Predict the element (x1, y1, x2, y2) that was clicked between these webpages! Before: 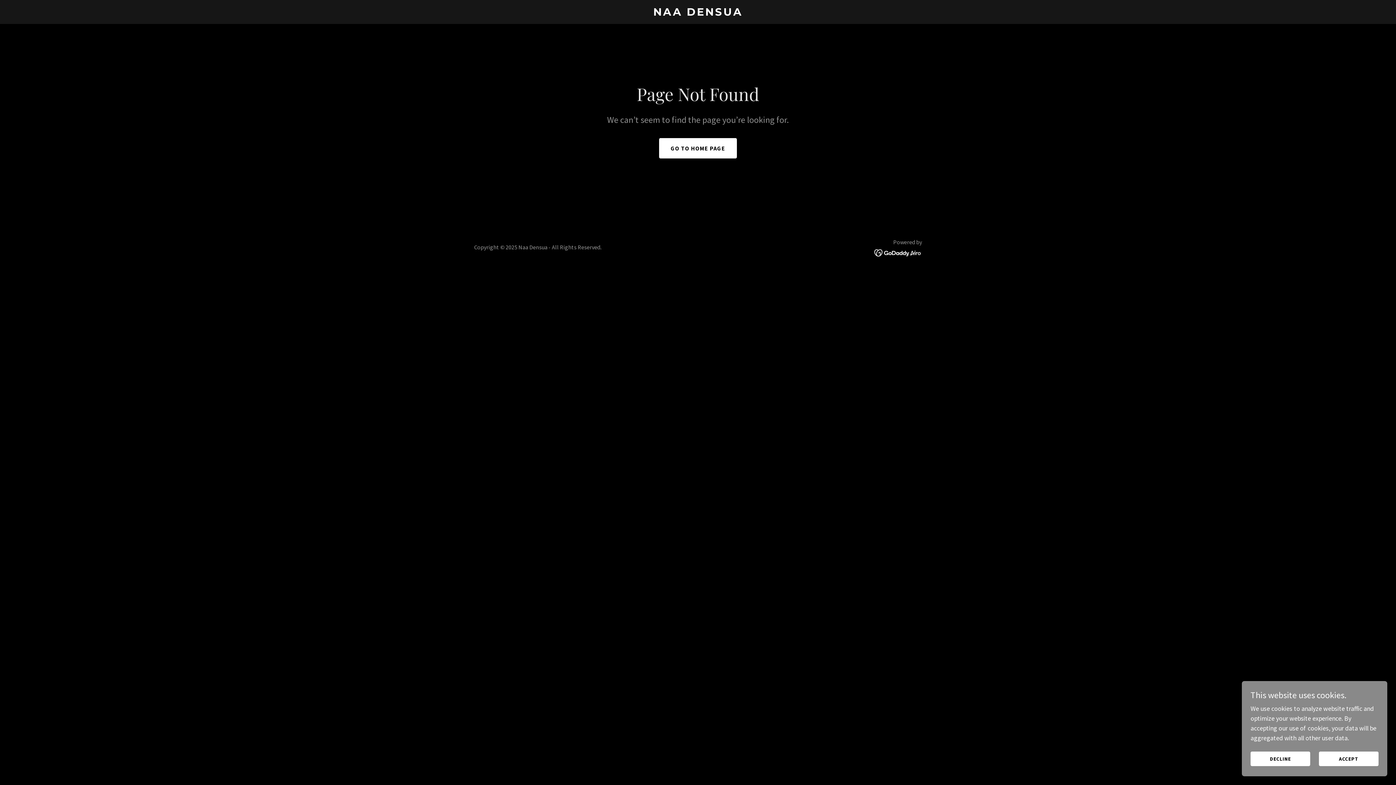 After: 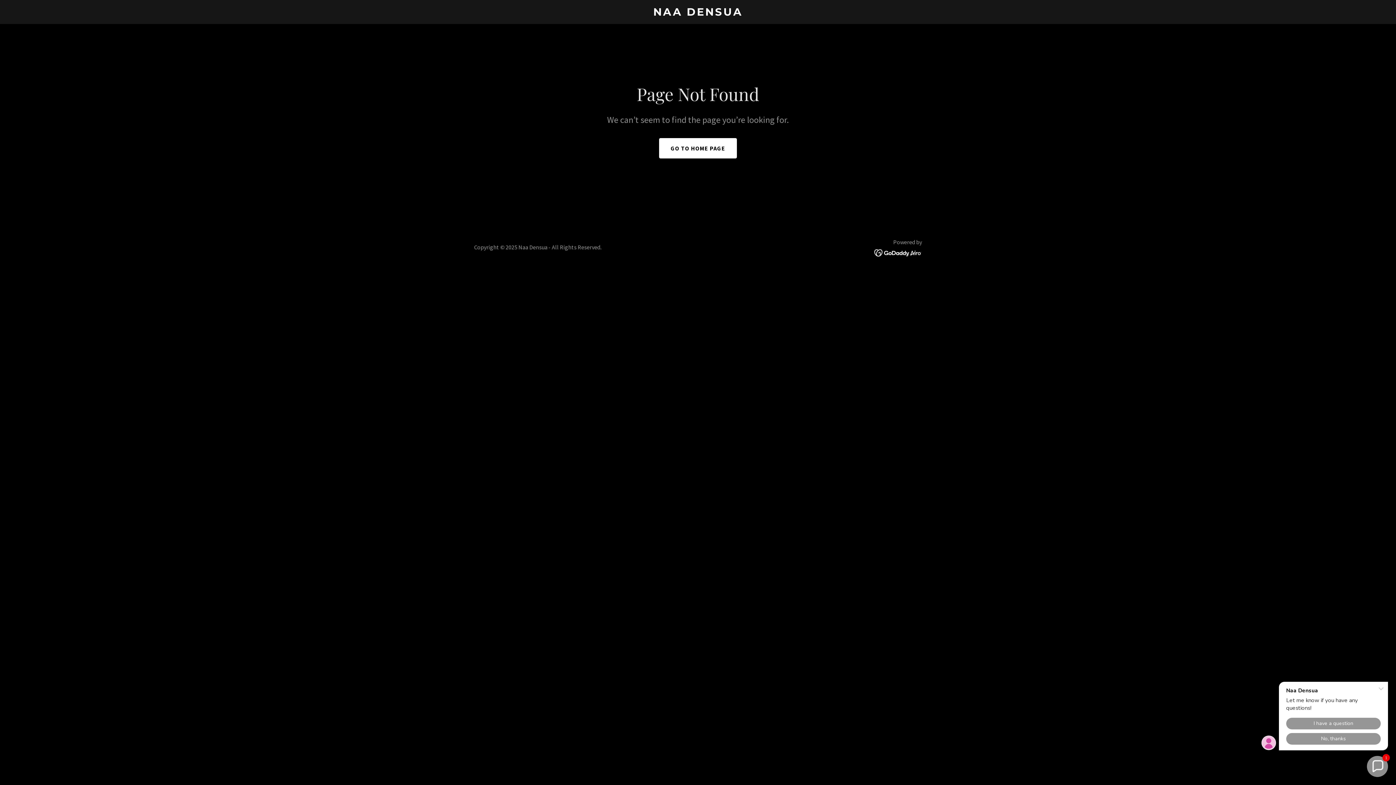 Action: bbox: (1319, 752, 1378, 766) label: ACCEPT